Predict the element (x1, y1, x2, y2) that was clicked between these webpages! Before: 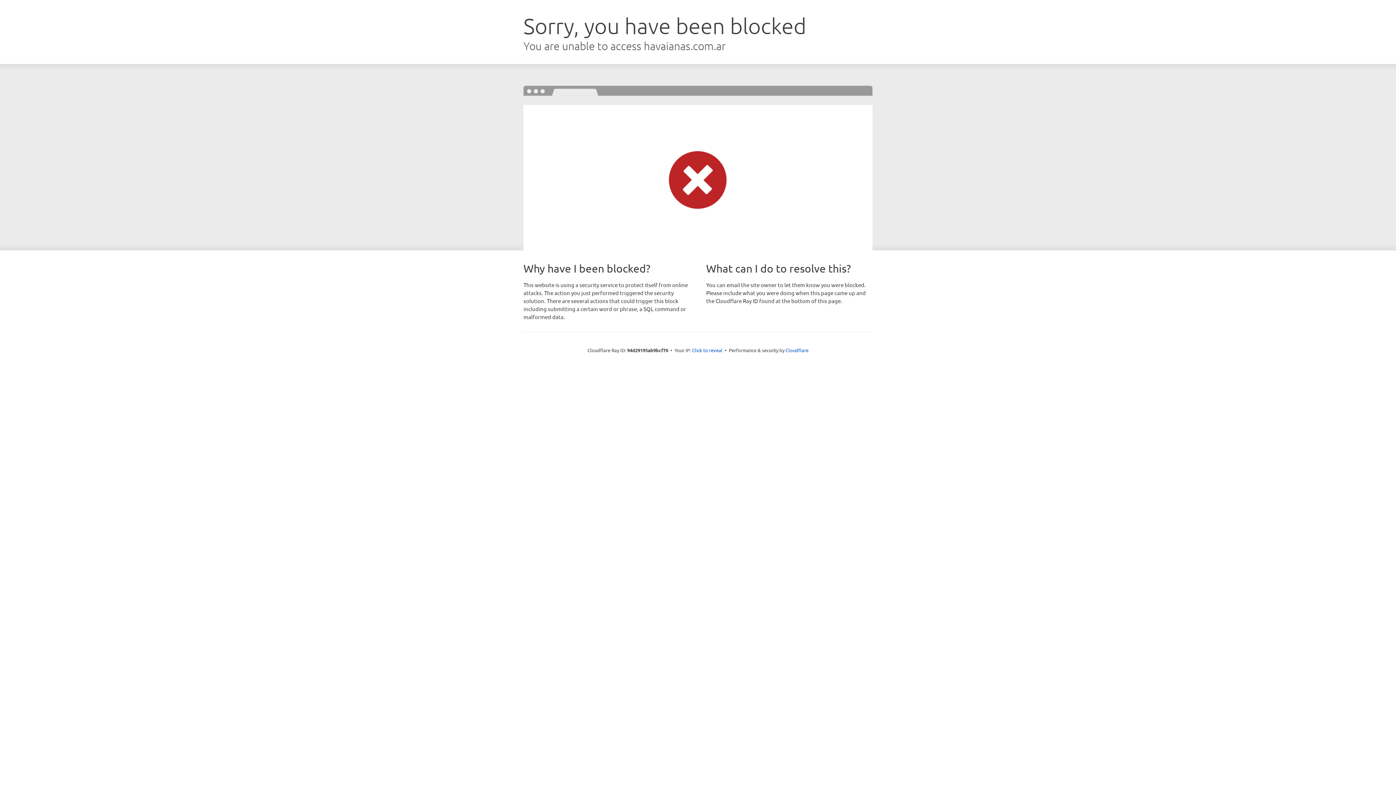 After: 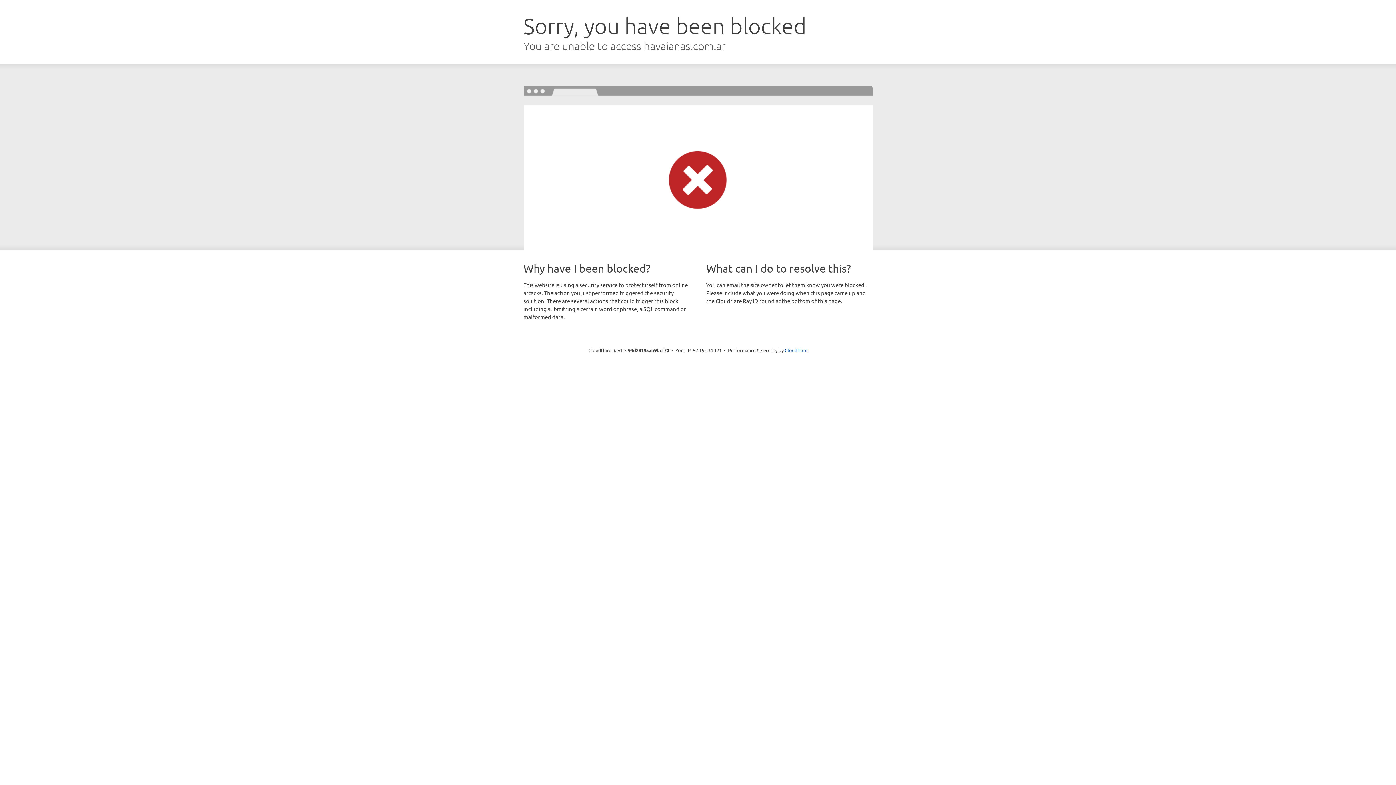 Action: bbox: (692, 346, 722, 353) label: Click to reveal